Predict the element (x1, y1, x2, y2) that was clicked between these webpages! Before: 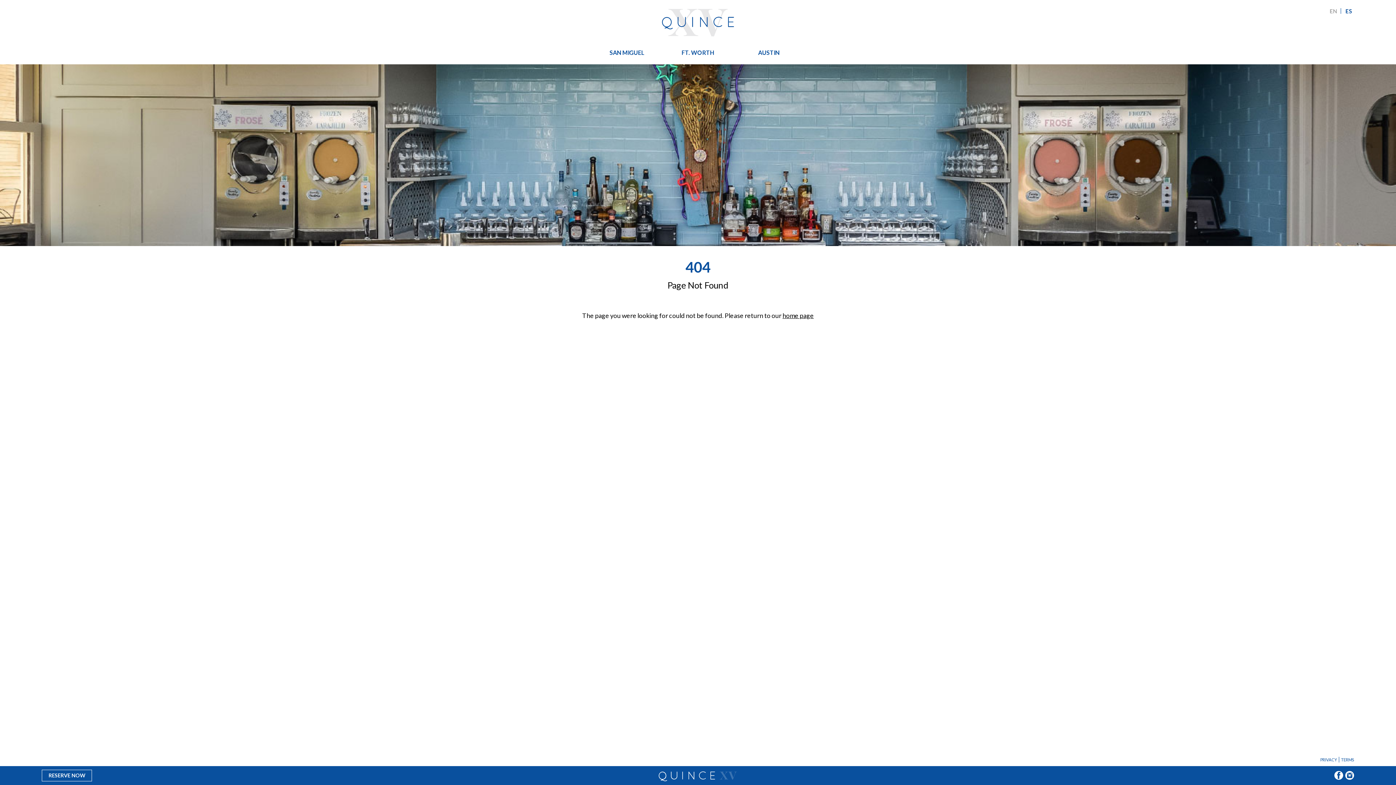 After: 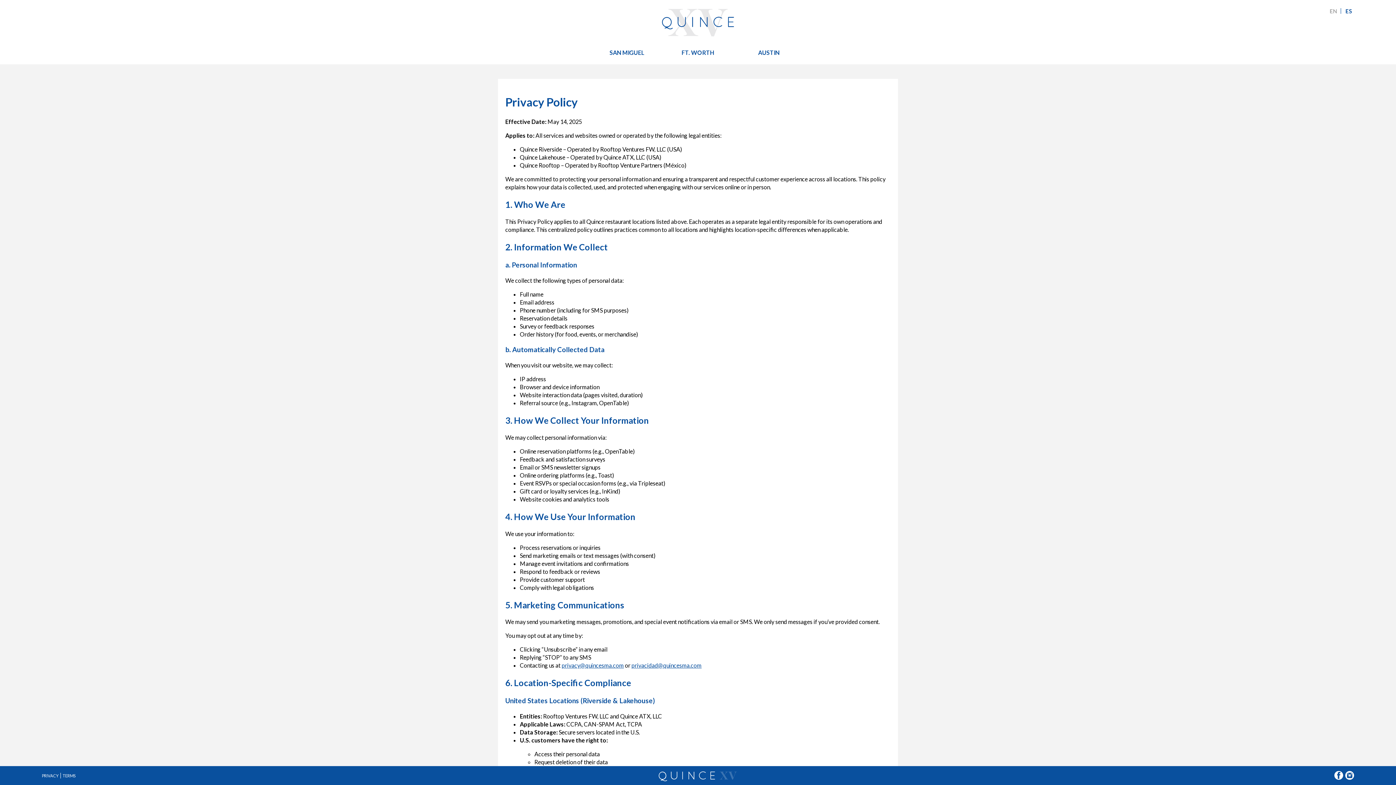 Action: label: PRIVACY bbox: (1320, 757, 1337, 762)